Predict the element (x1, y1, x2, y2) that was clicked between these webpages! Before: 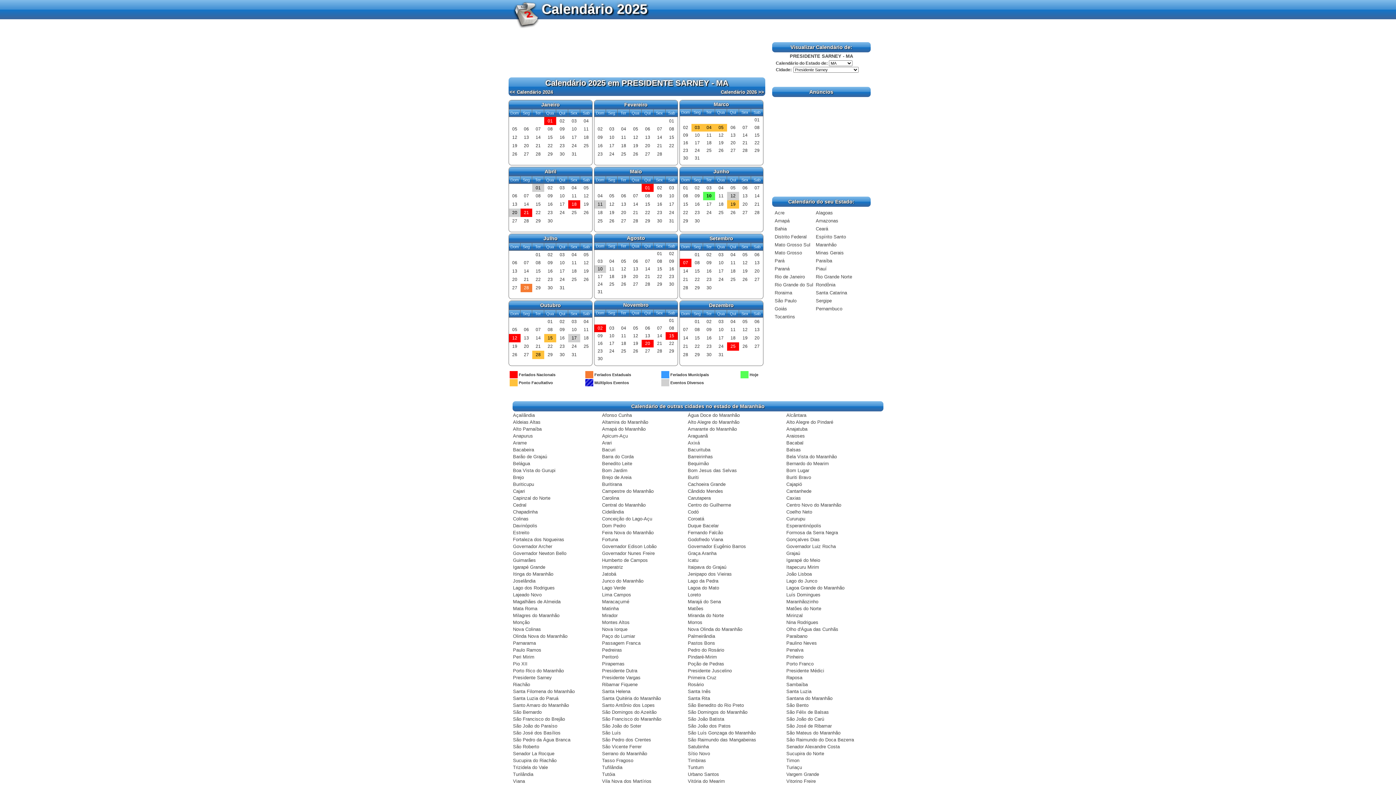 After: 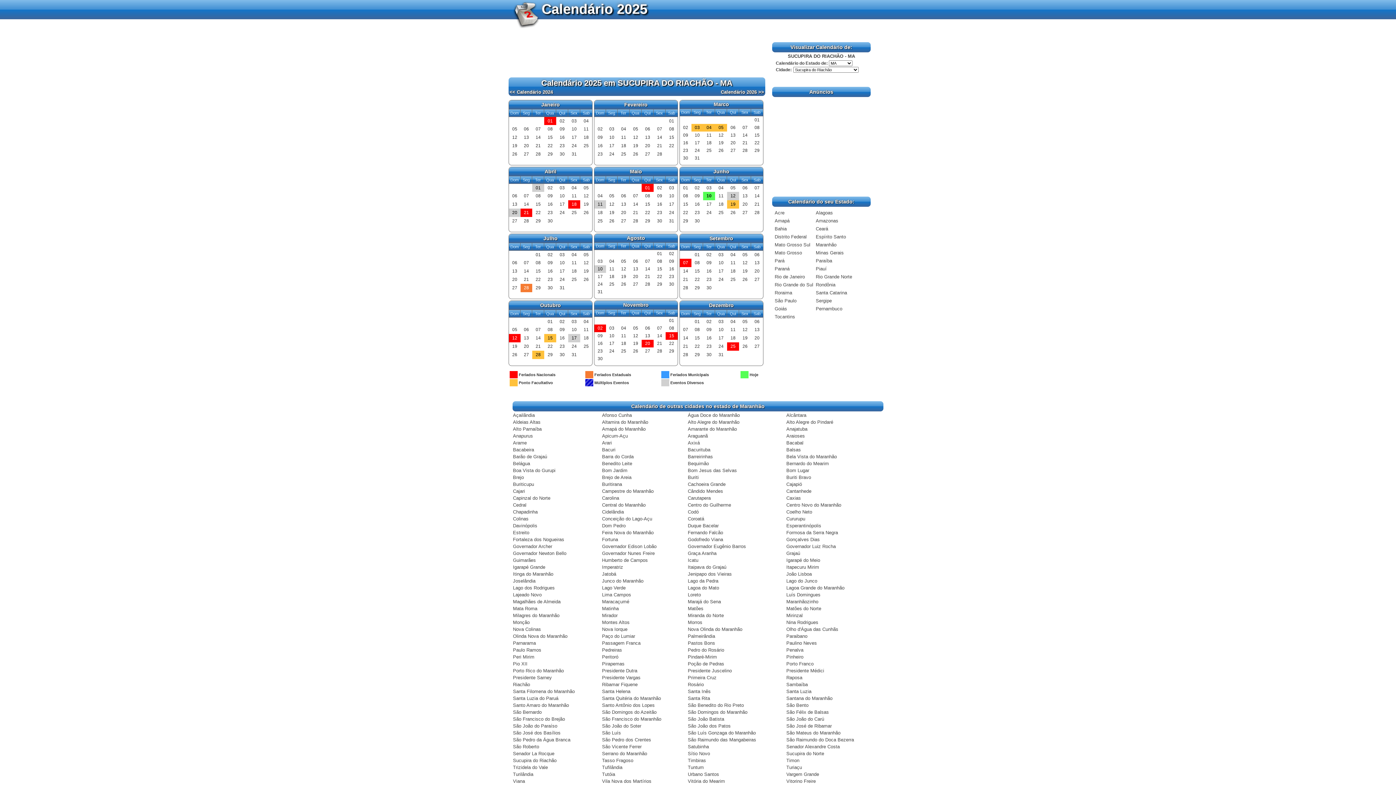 Action: bbox: (513, 757, 556, 763) label: Sucupira do Riachão